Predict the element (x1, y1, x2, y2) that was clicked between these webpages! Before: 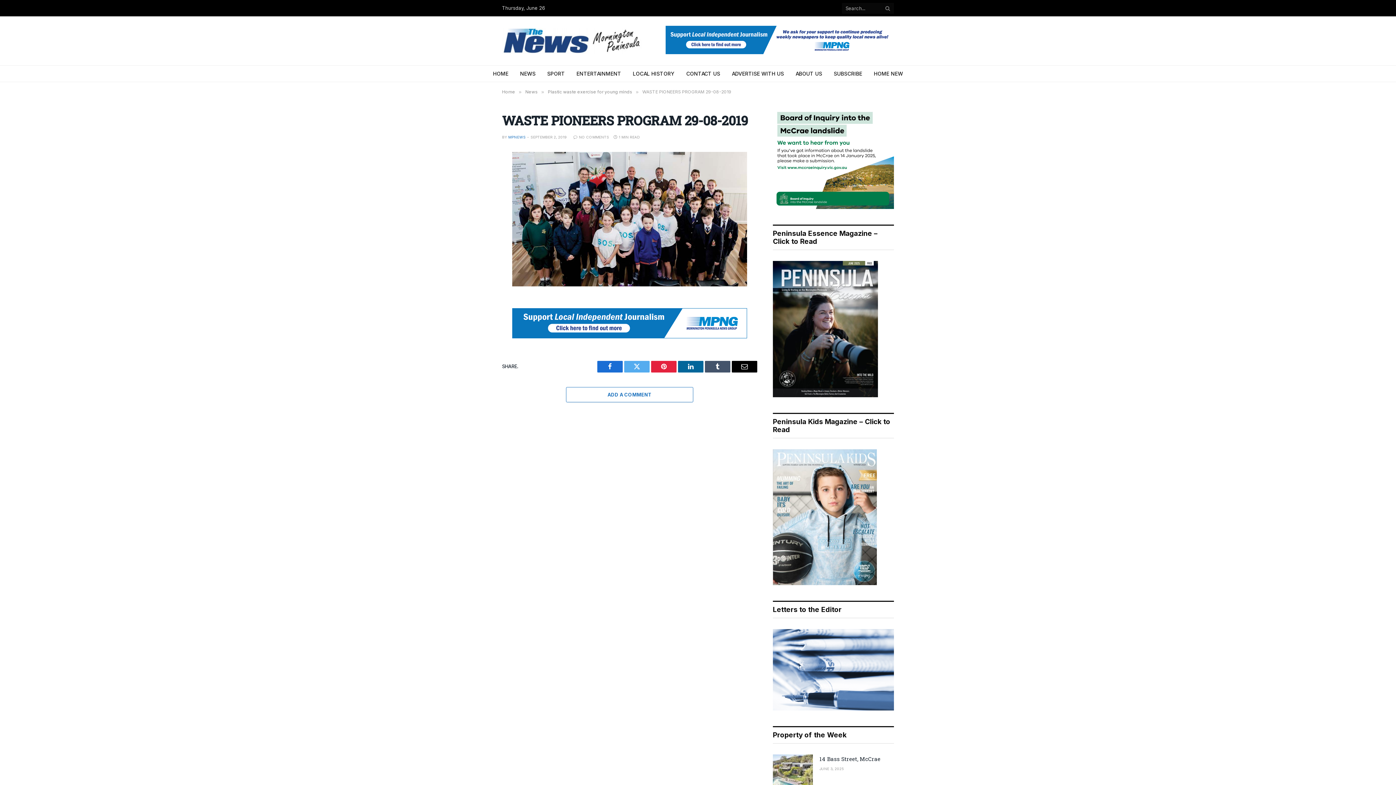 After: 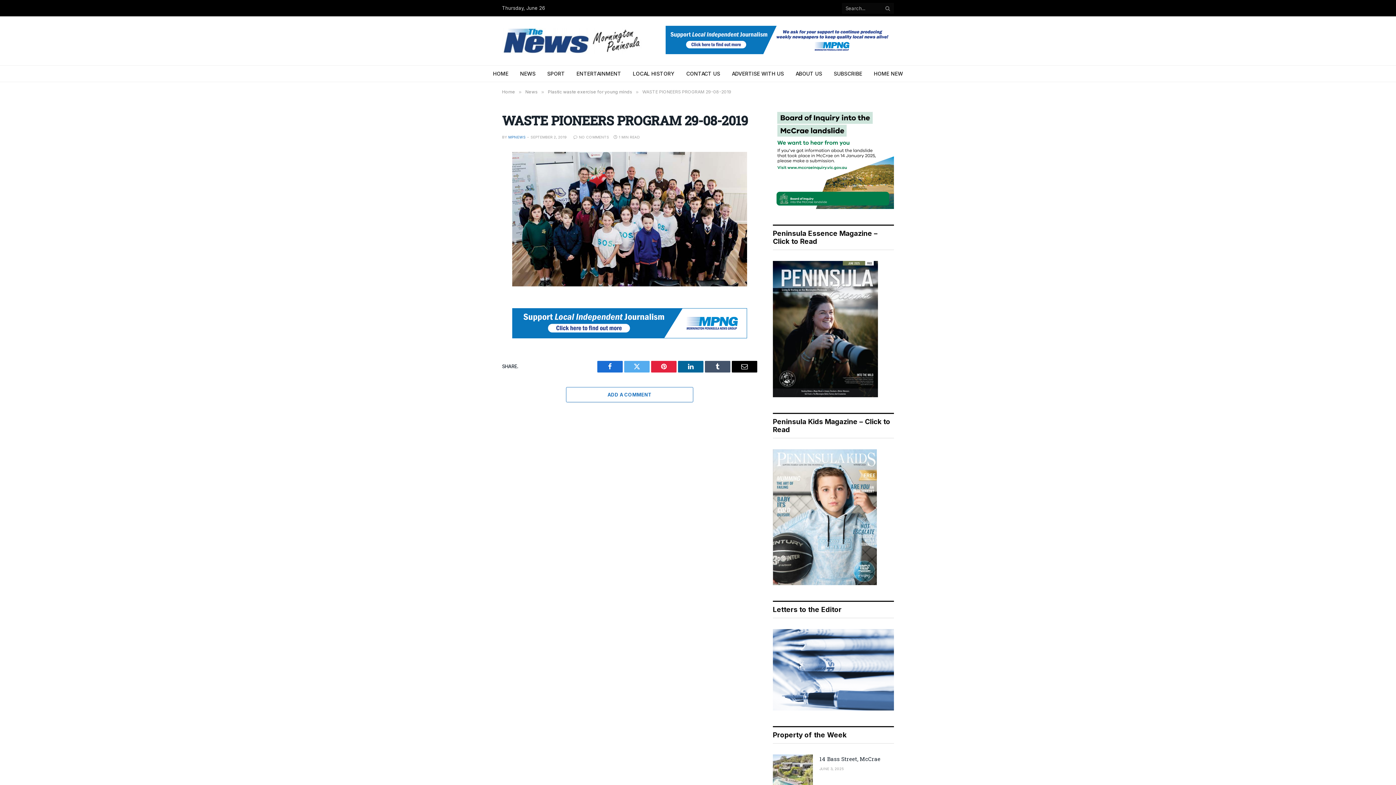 Action: bbox: (573, 134, 609, 139) label: NO COMMENTS